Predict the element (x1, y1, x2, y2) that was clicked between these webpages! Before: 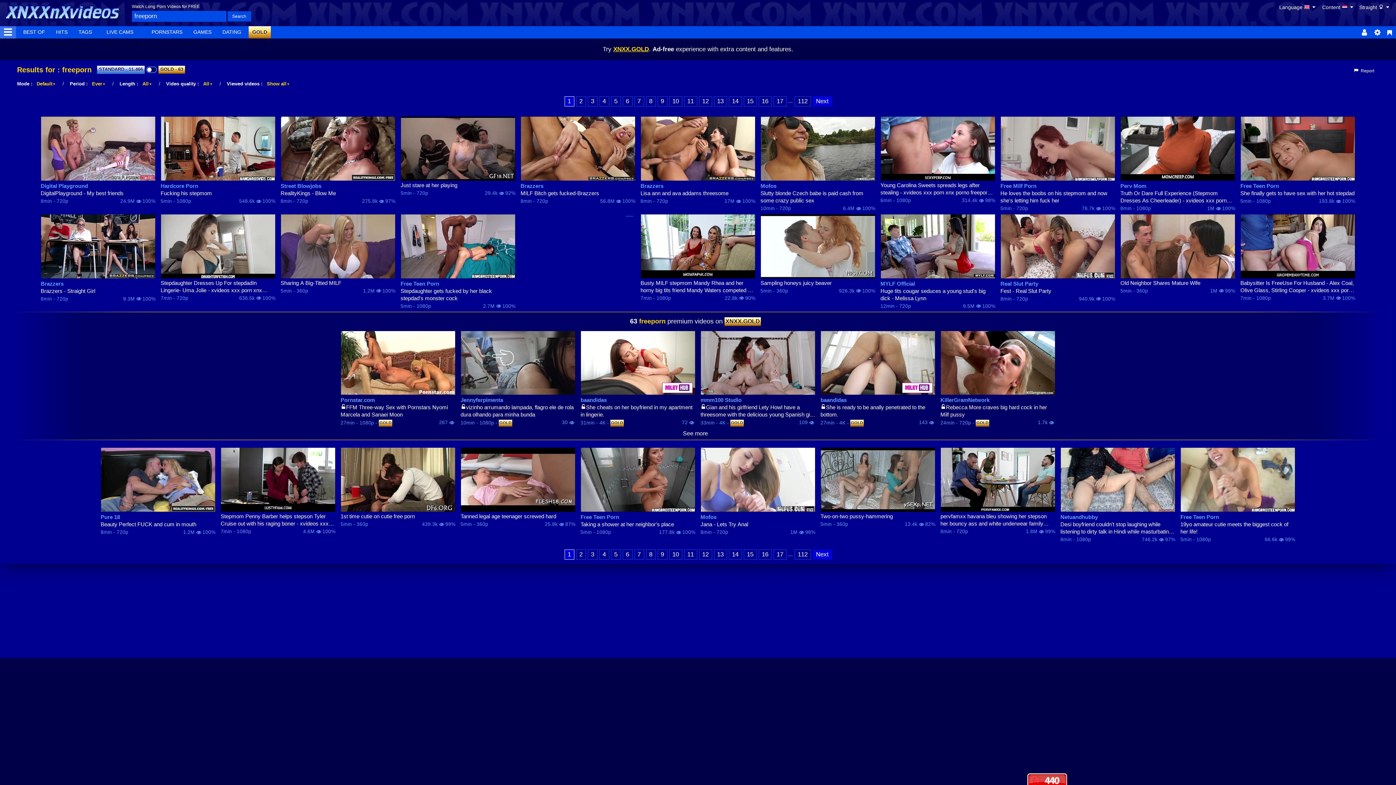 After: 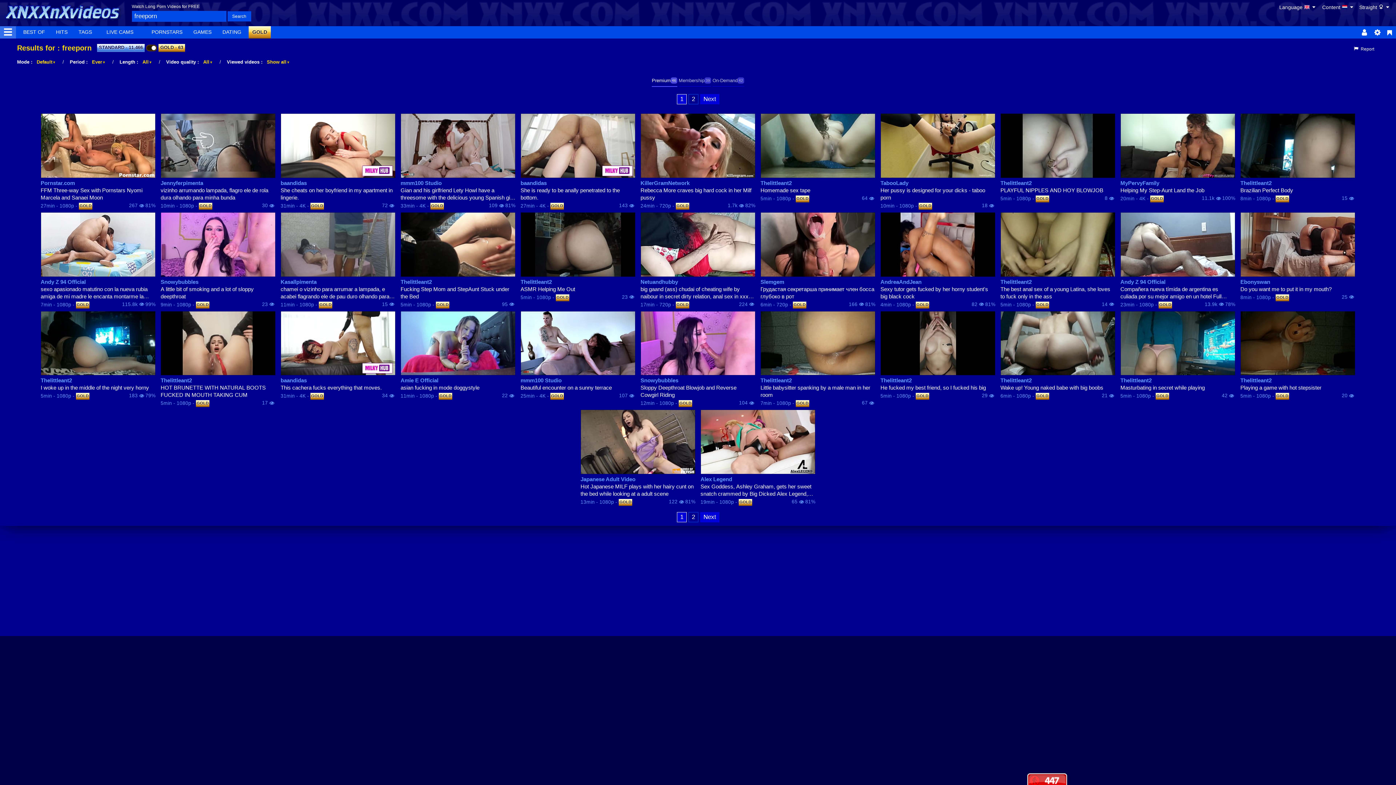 Action: label: FFM Three-way Sex with Pornstars Nyomi Marcela and Sanaei Moon bbox: (340, 404, 455, 418)